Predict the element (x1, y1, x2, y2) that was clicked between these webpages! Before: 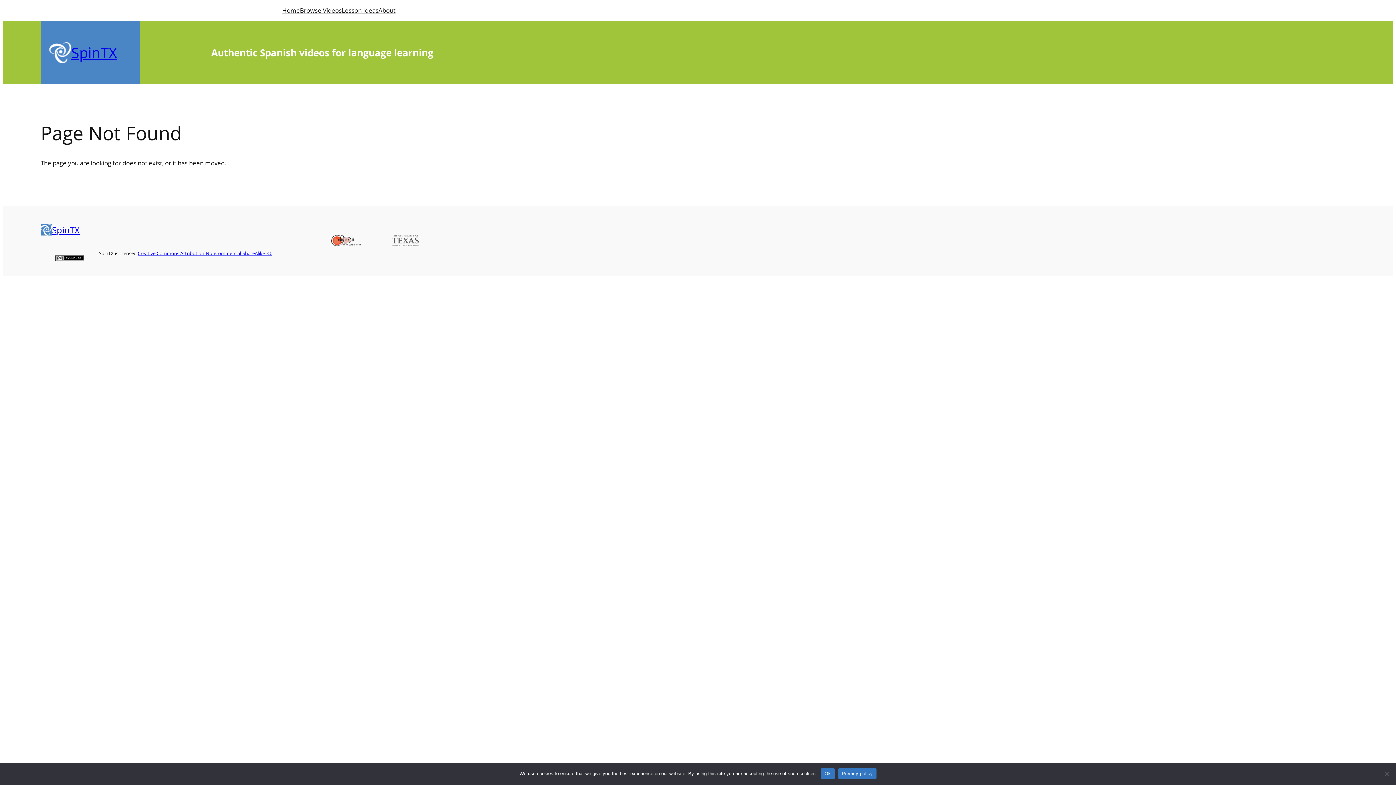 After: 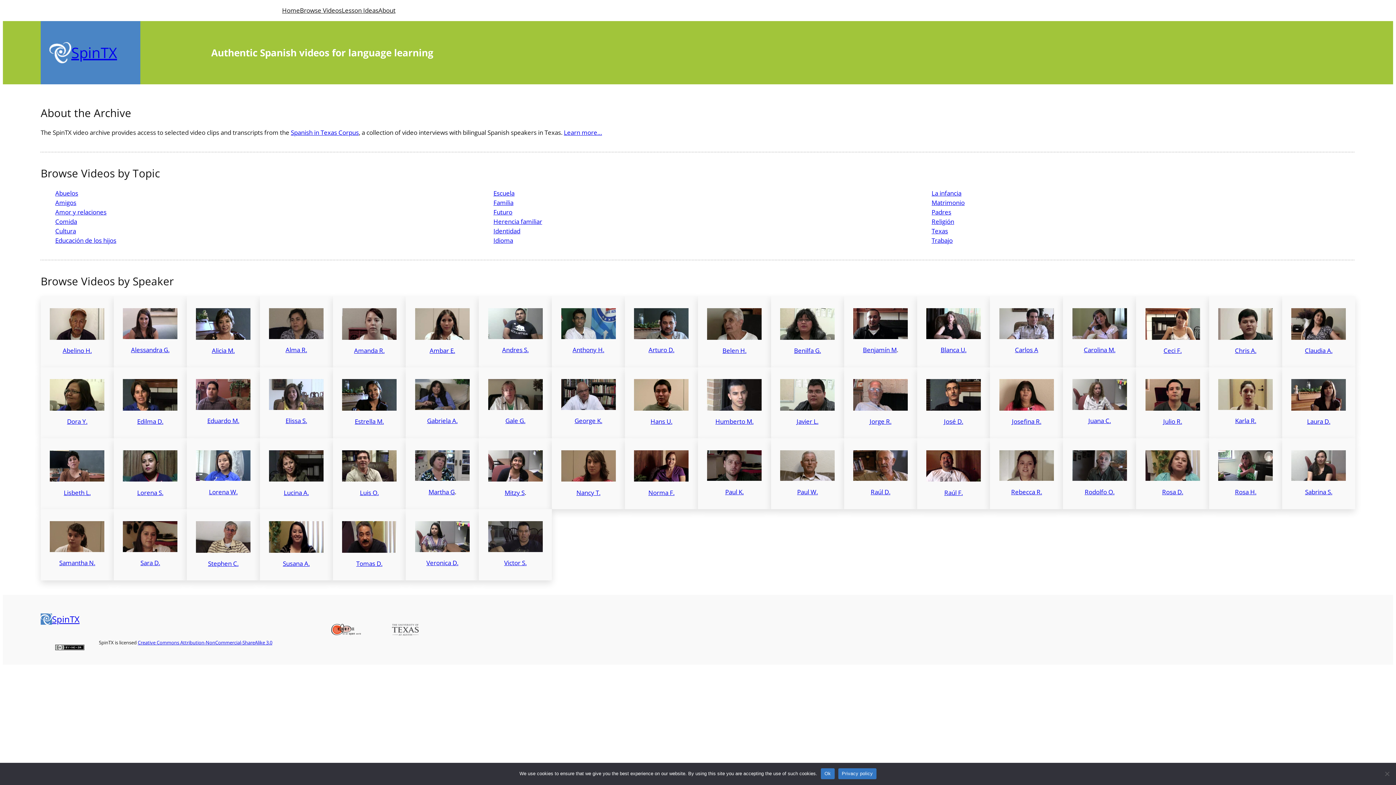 Action: bbox: (40, 224, 52, 235)